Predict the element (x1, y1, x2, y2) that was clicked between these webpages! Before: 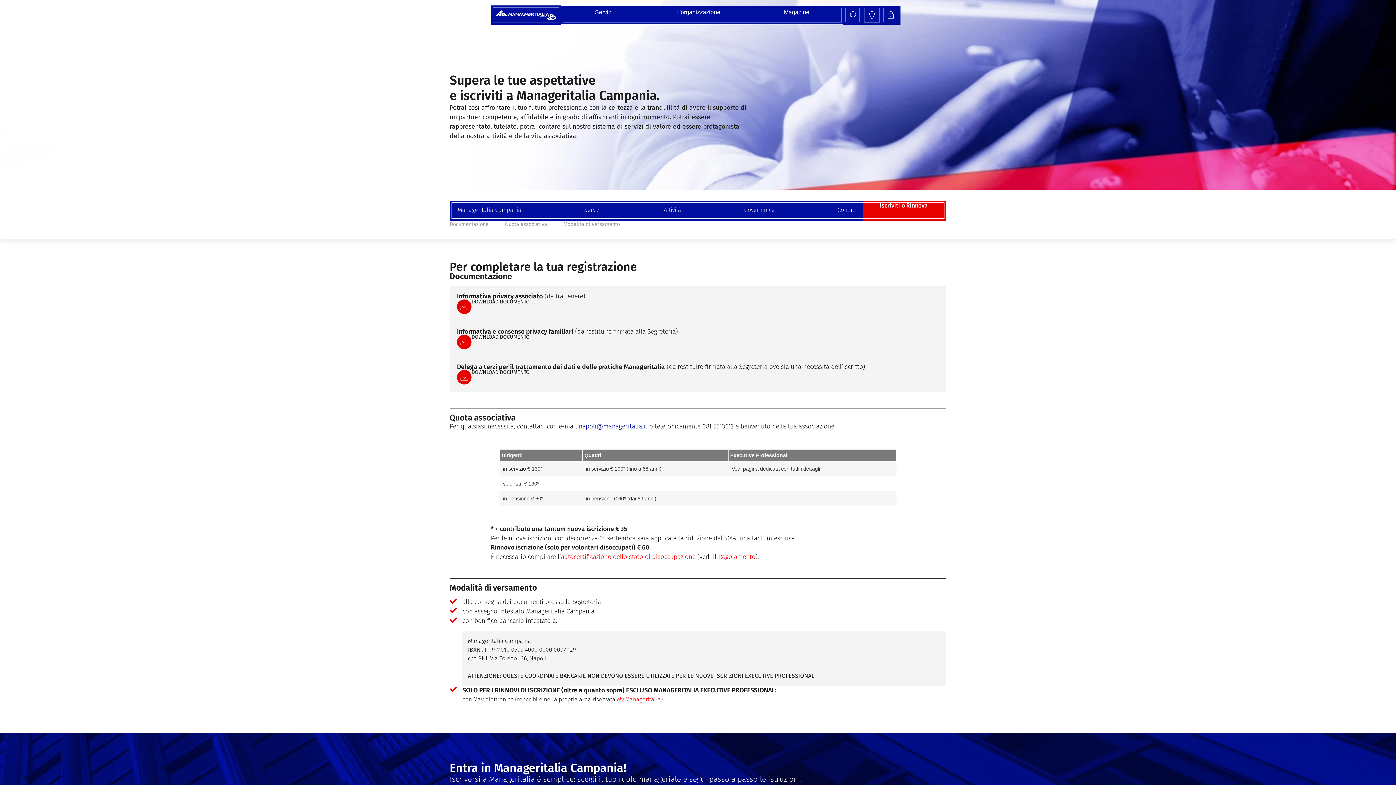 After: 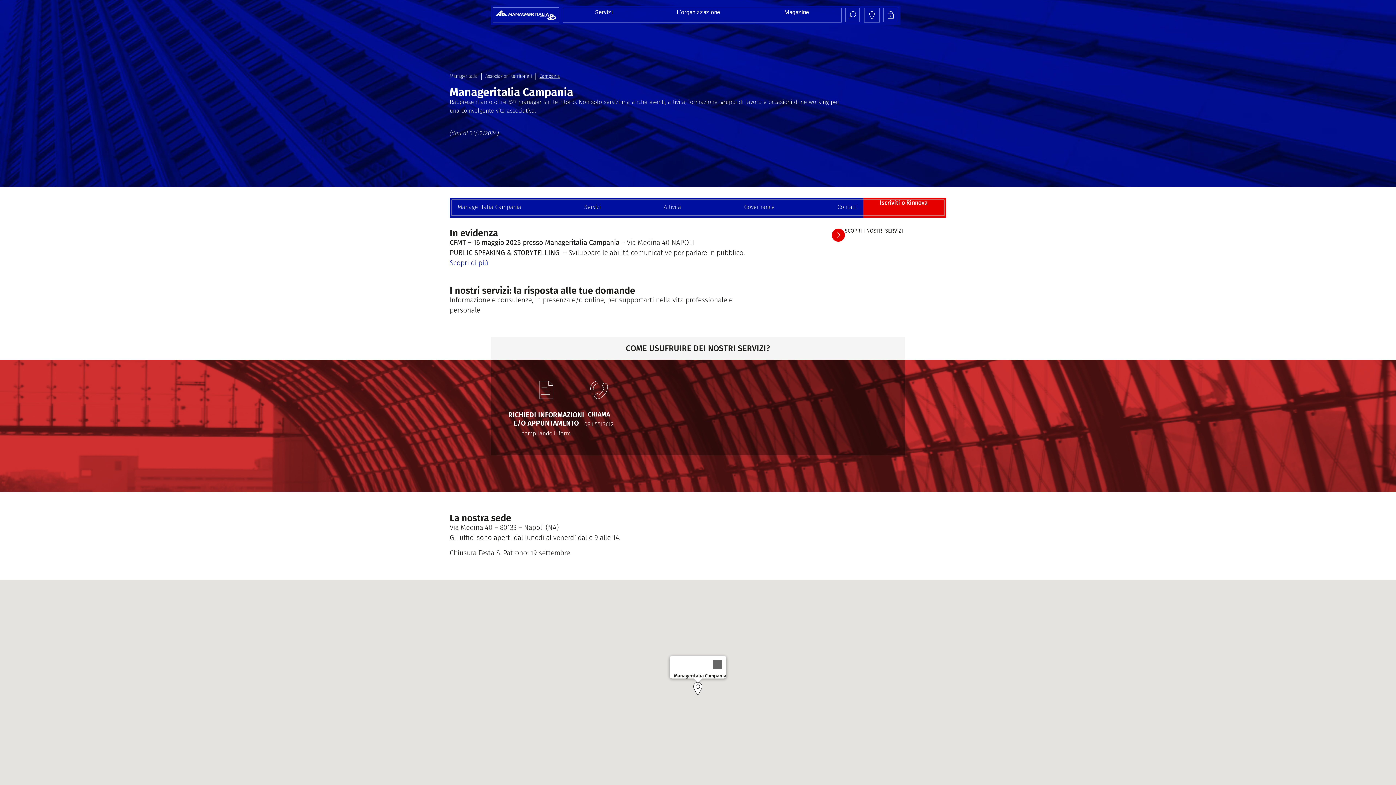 Action: bbox: (457, 205, 521, 214) label: Manageritalia Campania